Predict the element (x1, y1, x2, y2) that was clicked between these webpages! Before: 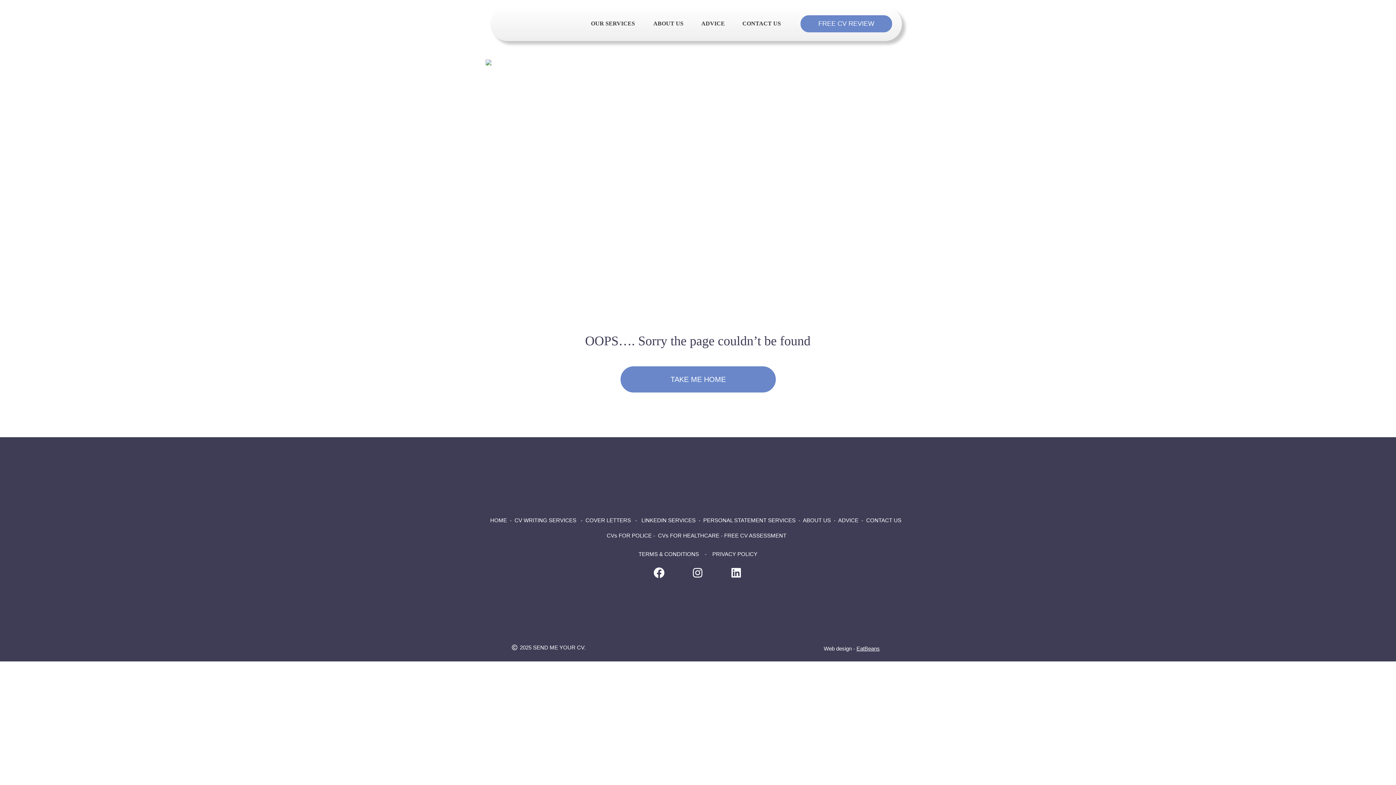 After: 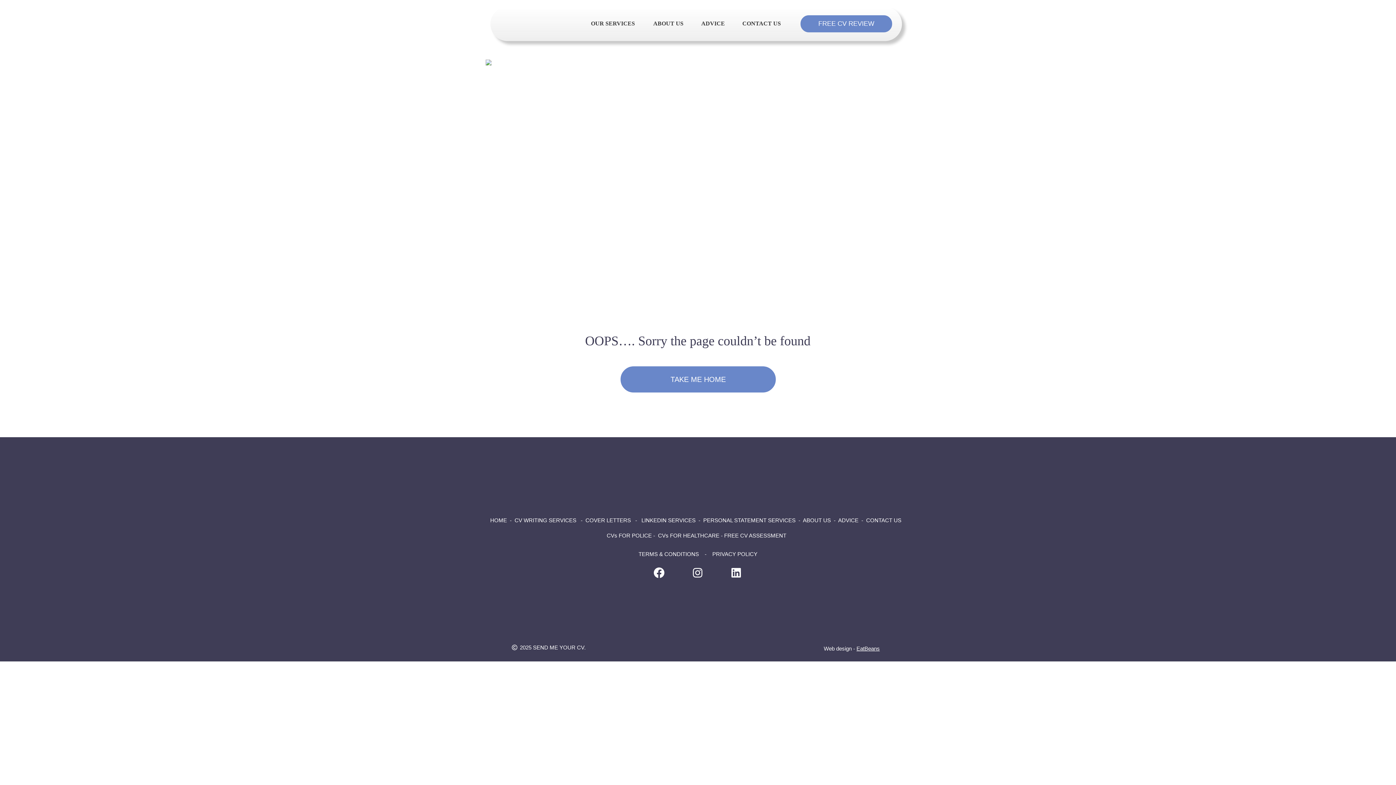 Action: bbox: (712, 551, 757, 557) label: PRIVACY POLICY